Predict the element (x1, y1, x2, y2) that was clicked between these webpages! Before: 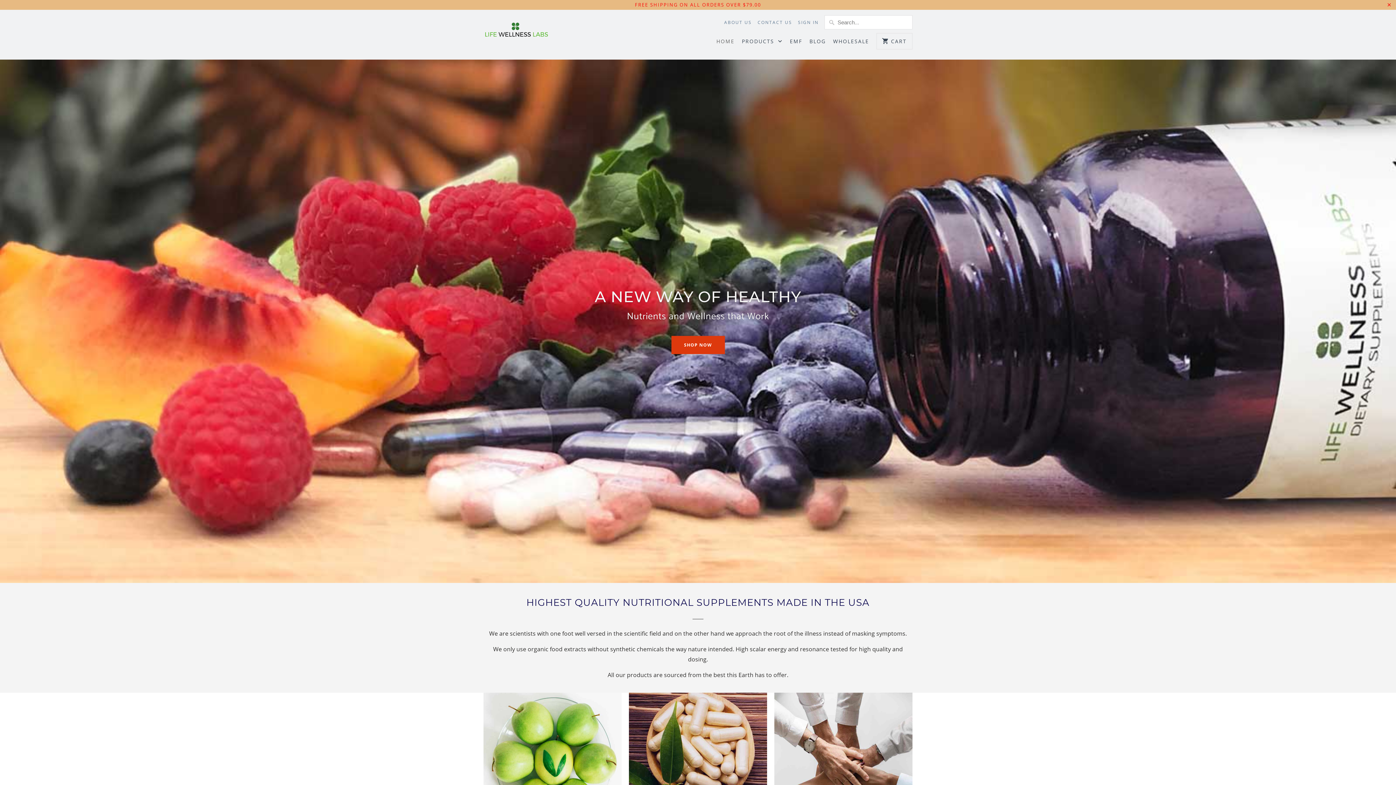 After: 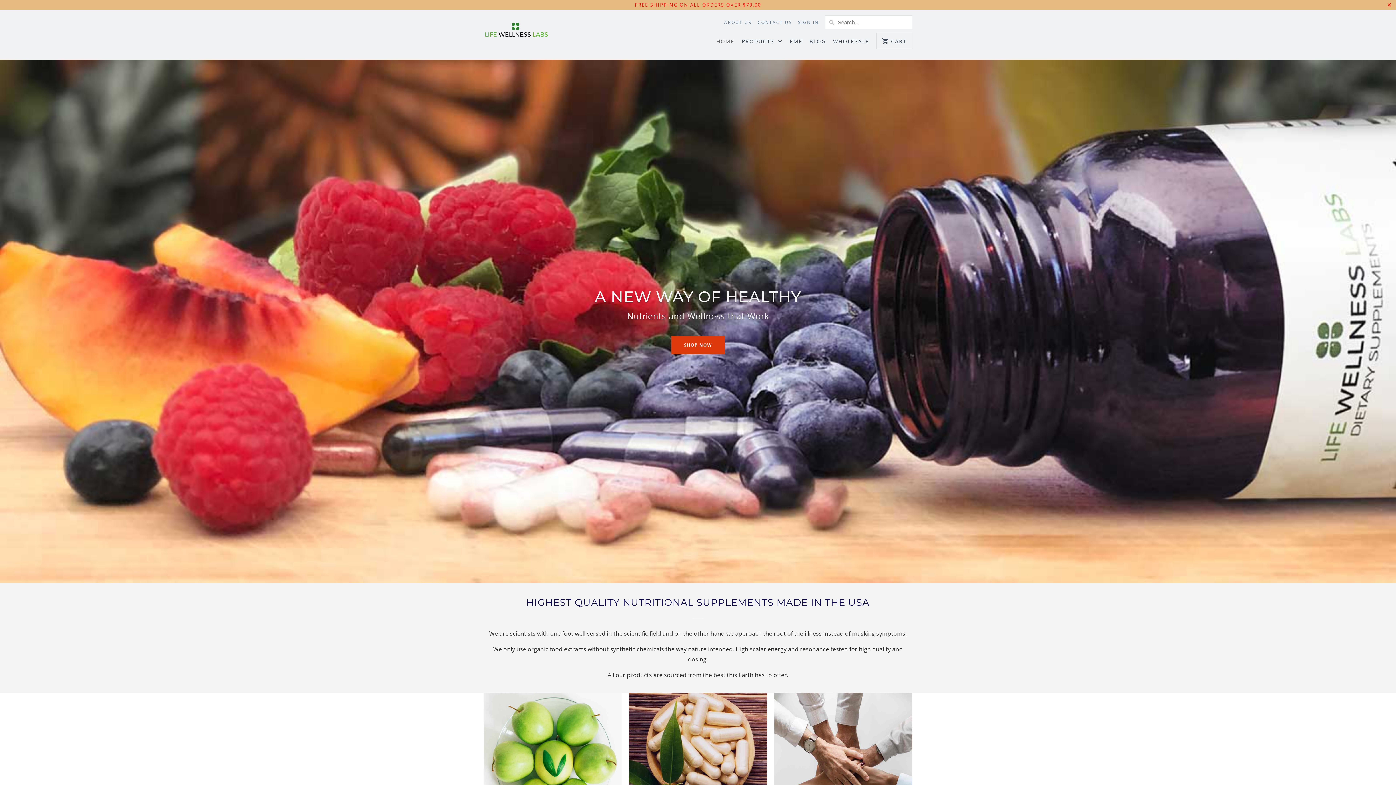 Action: bbox: (716, 37, 734, 49) label: HOME